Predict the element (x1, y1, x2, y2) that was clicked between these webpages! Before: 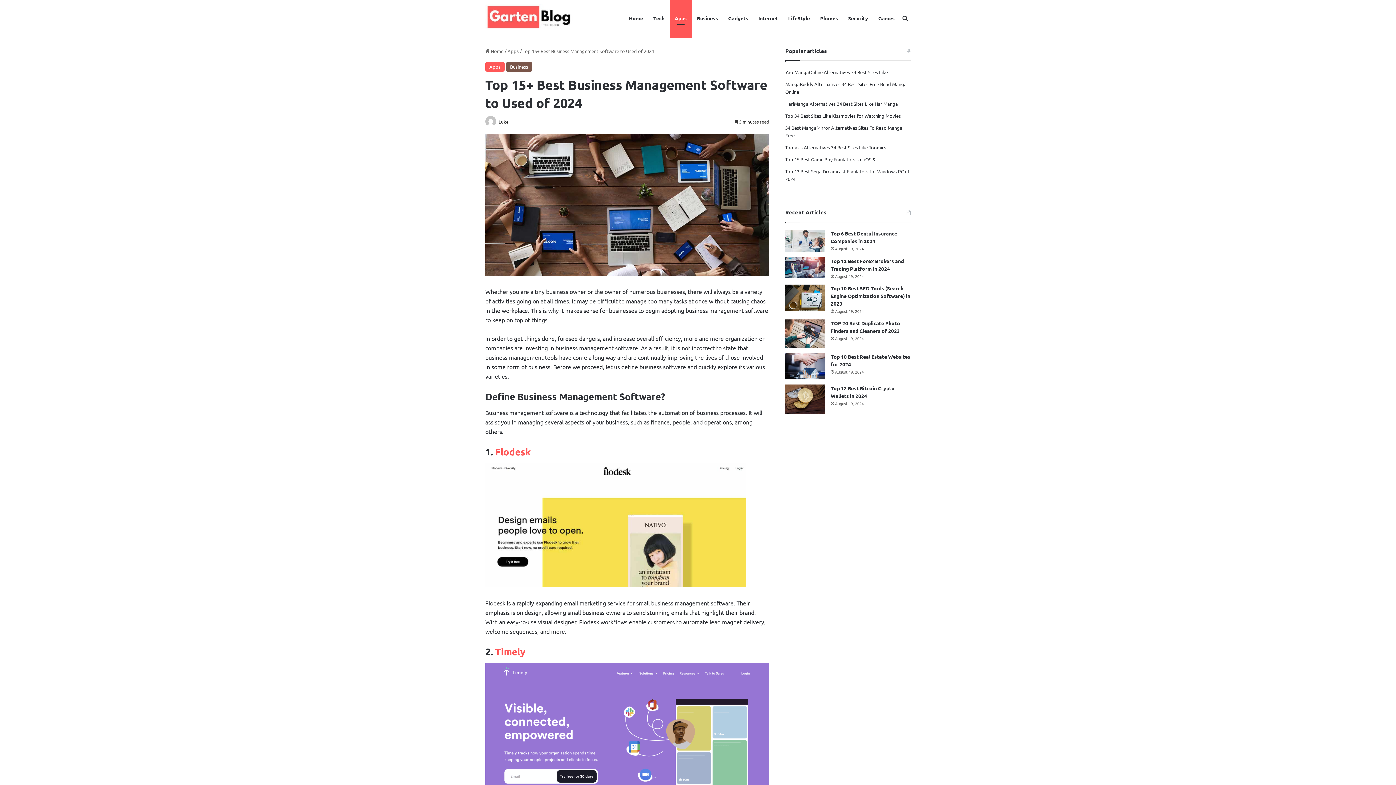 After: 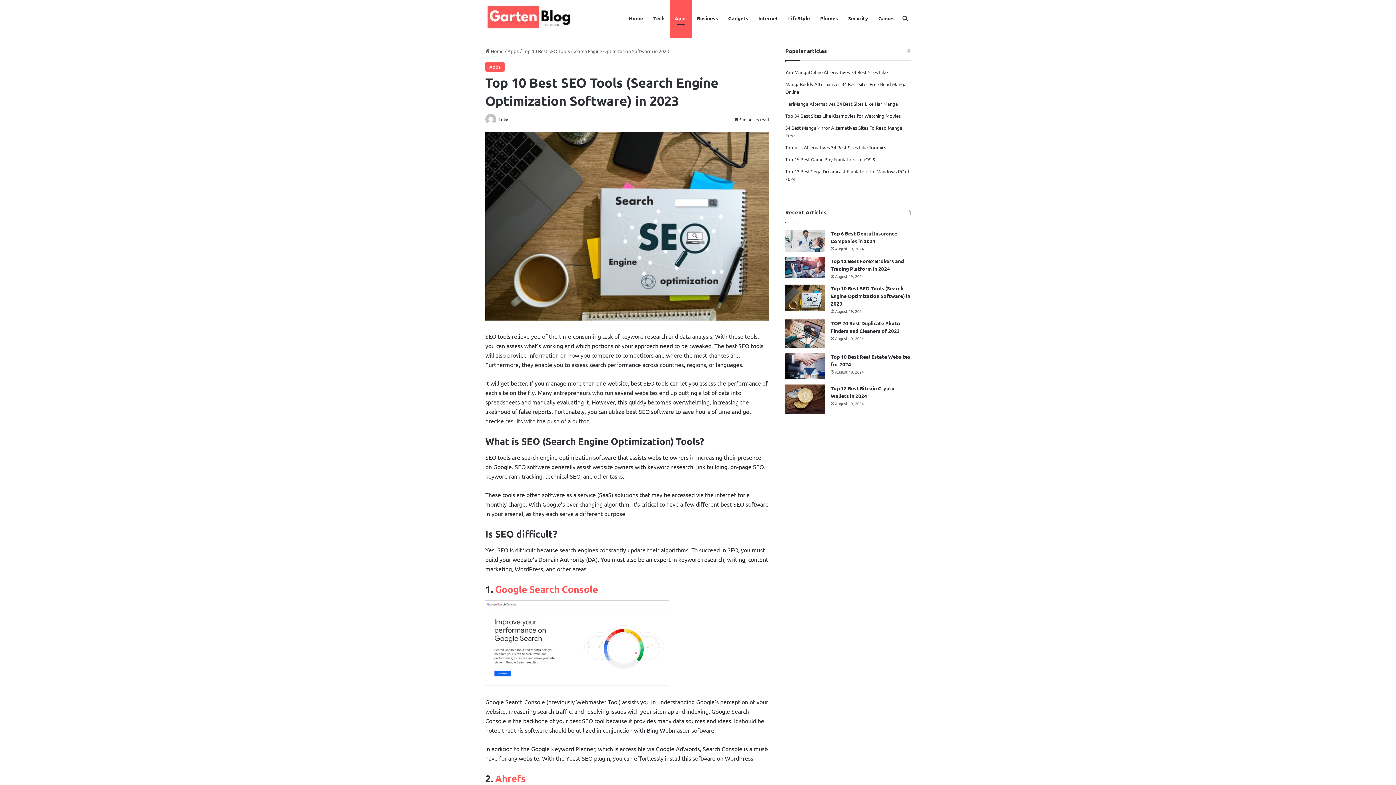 Action: label: Top 10 Best SEO Tools (Search Engine Optimization Software) in 2023 bbox: (785, 284, 825, 311)